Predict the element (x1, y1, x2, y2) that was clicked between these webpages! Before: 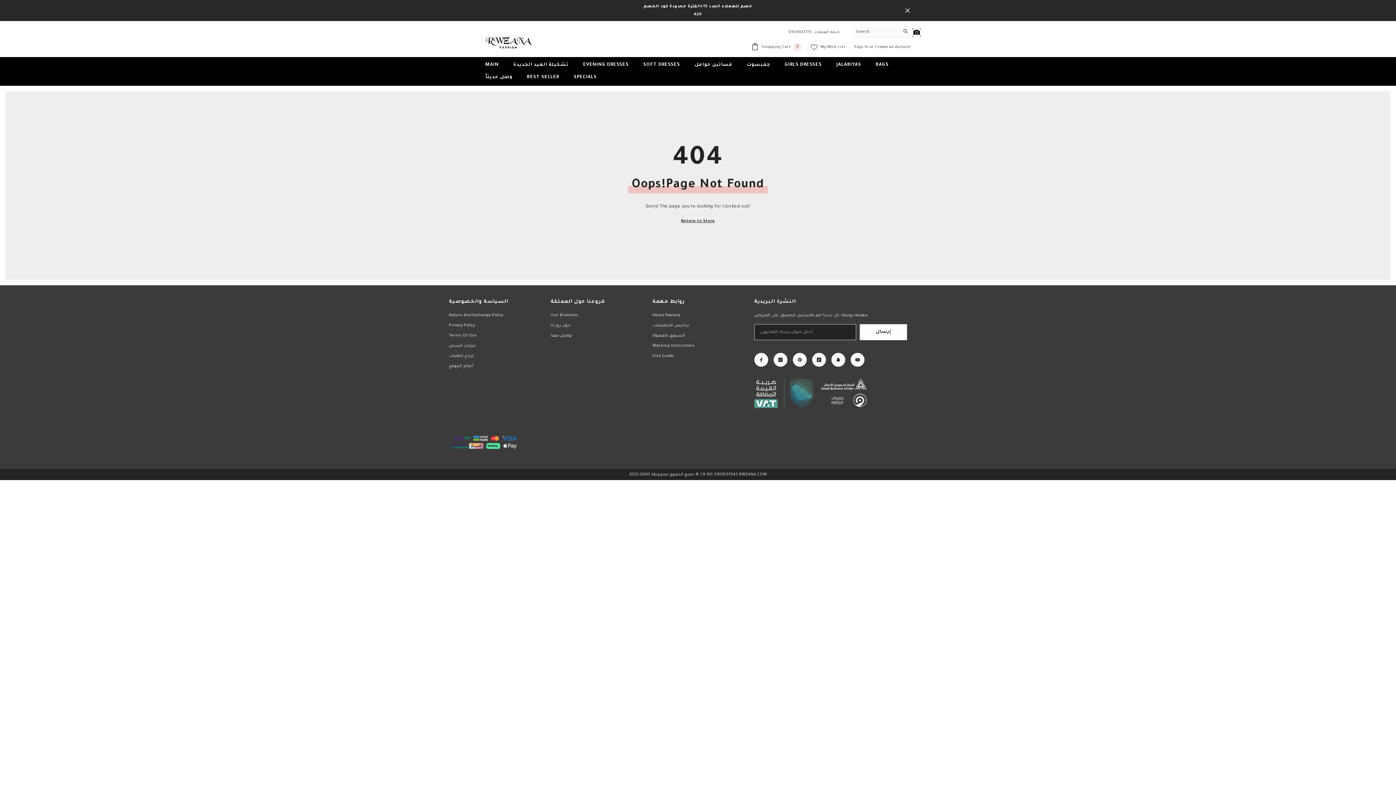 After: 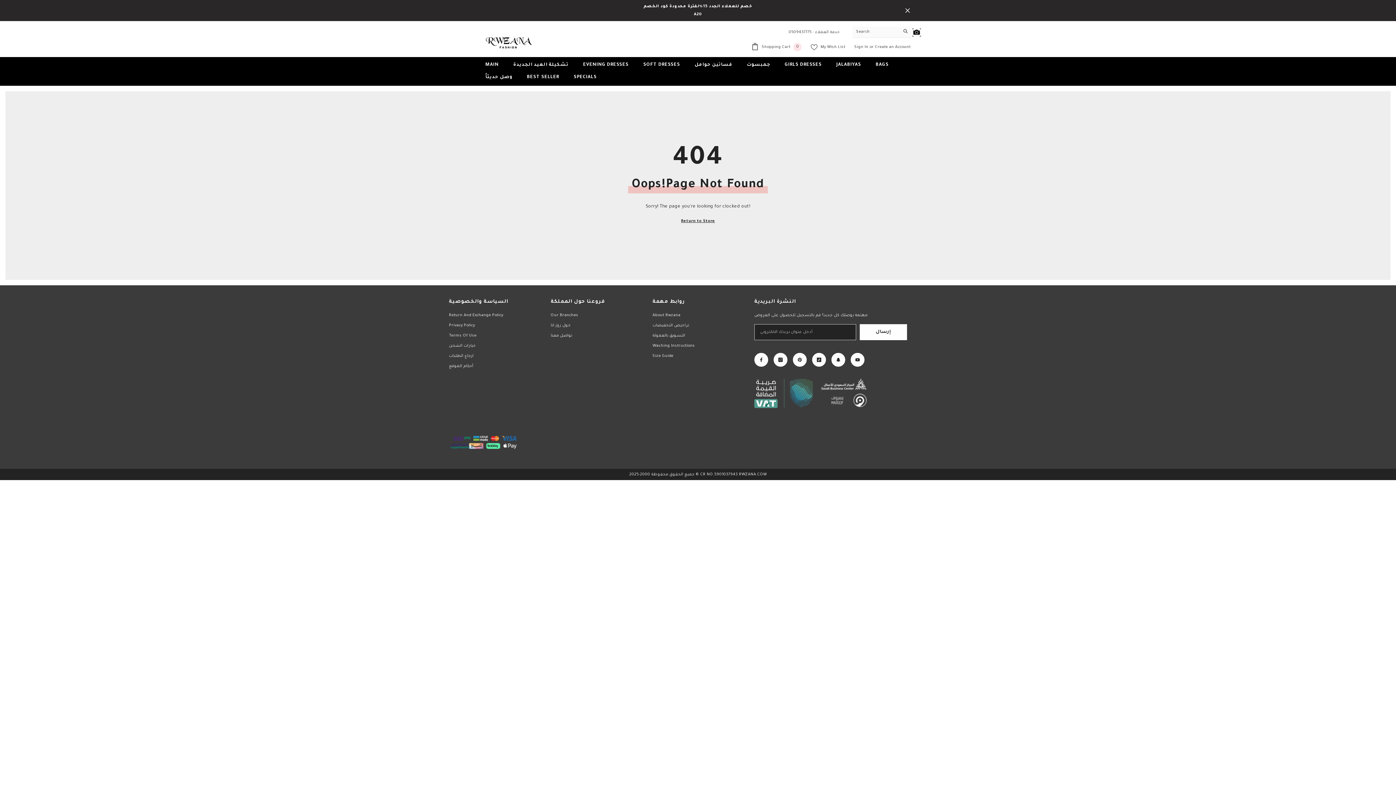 Action: bbox: (818, 378, 869, 416)